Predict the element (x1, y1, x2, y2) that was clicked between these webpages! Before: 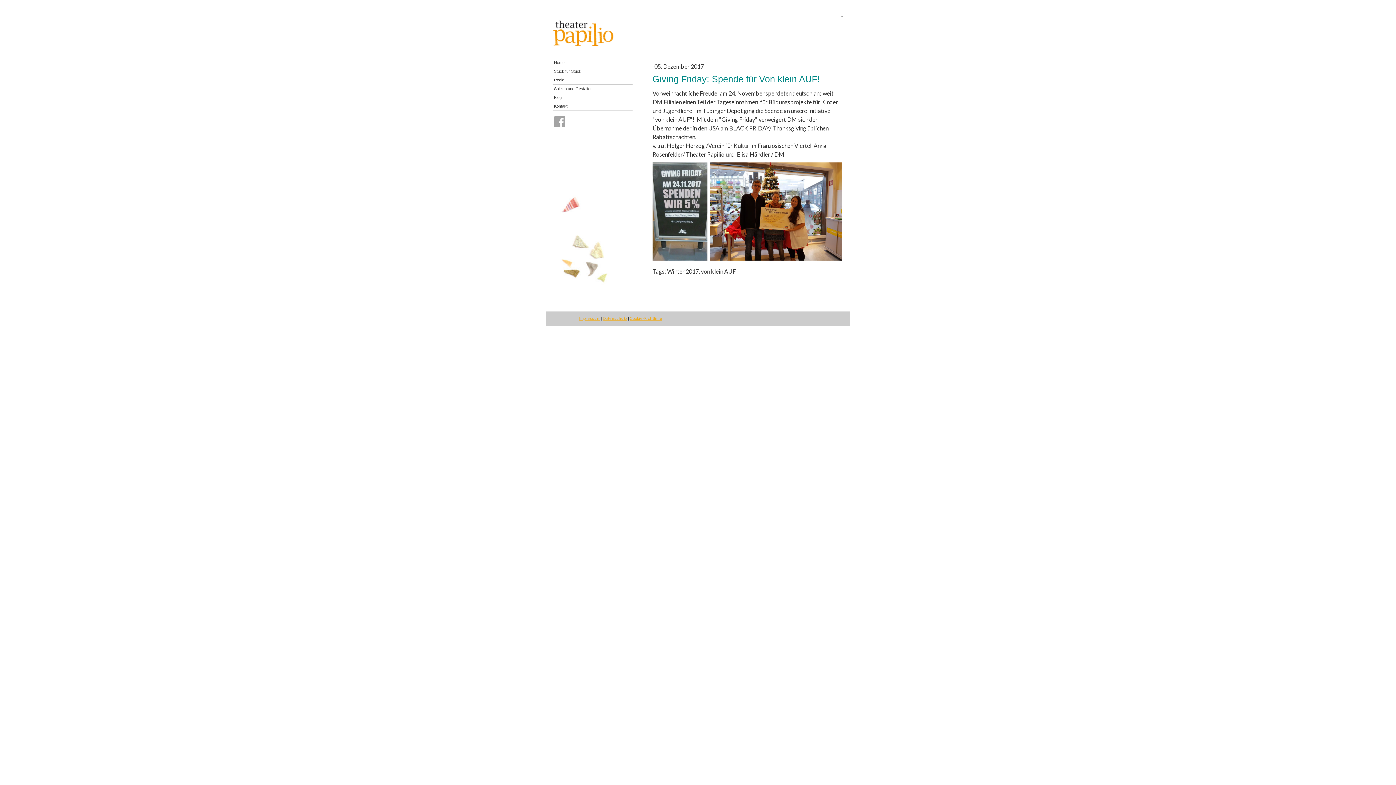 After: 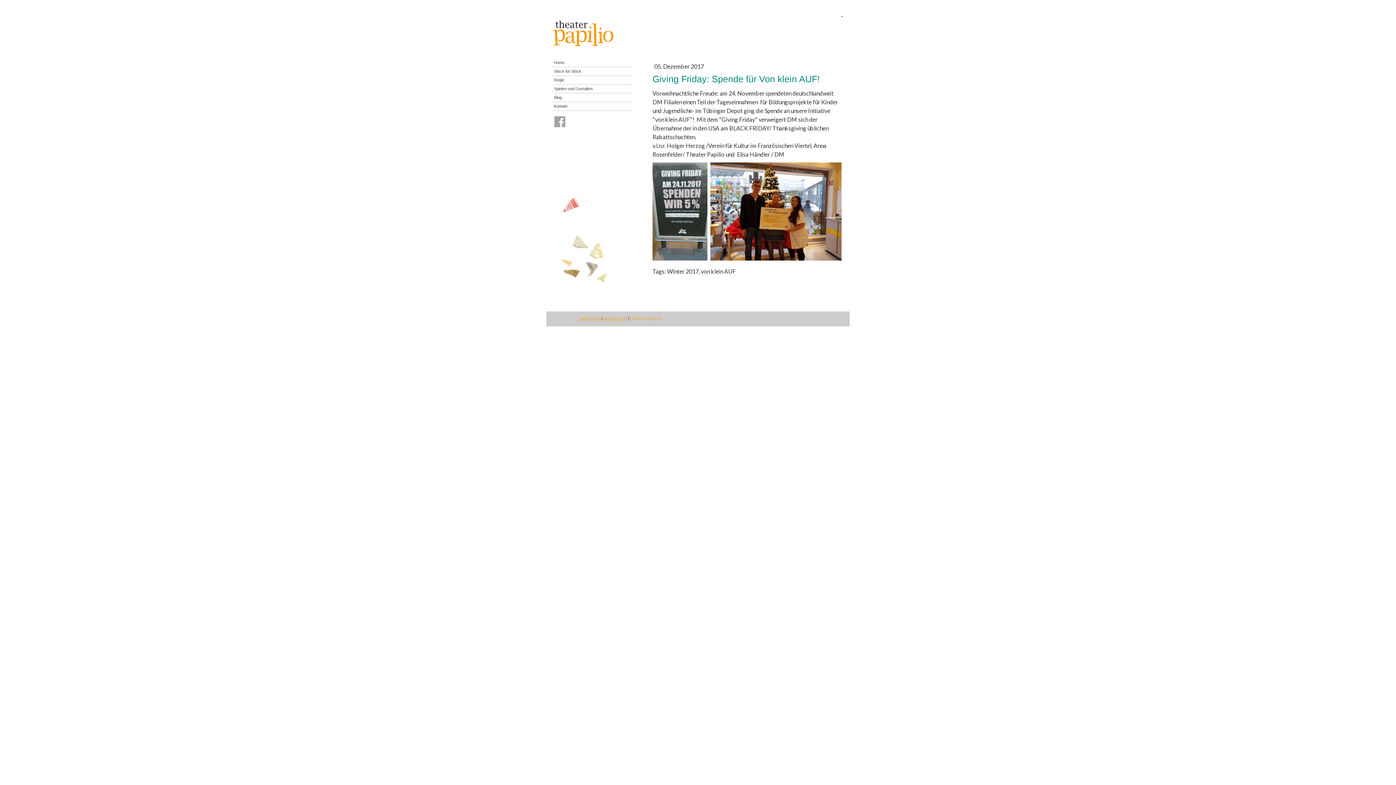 Action: bbox: (629, 316, 662, 320) label: Cookie-Richtlinie